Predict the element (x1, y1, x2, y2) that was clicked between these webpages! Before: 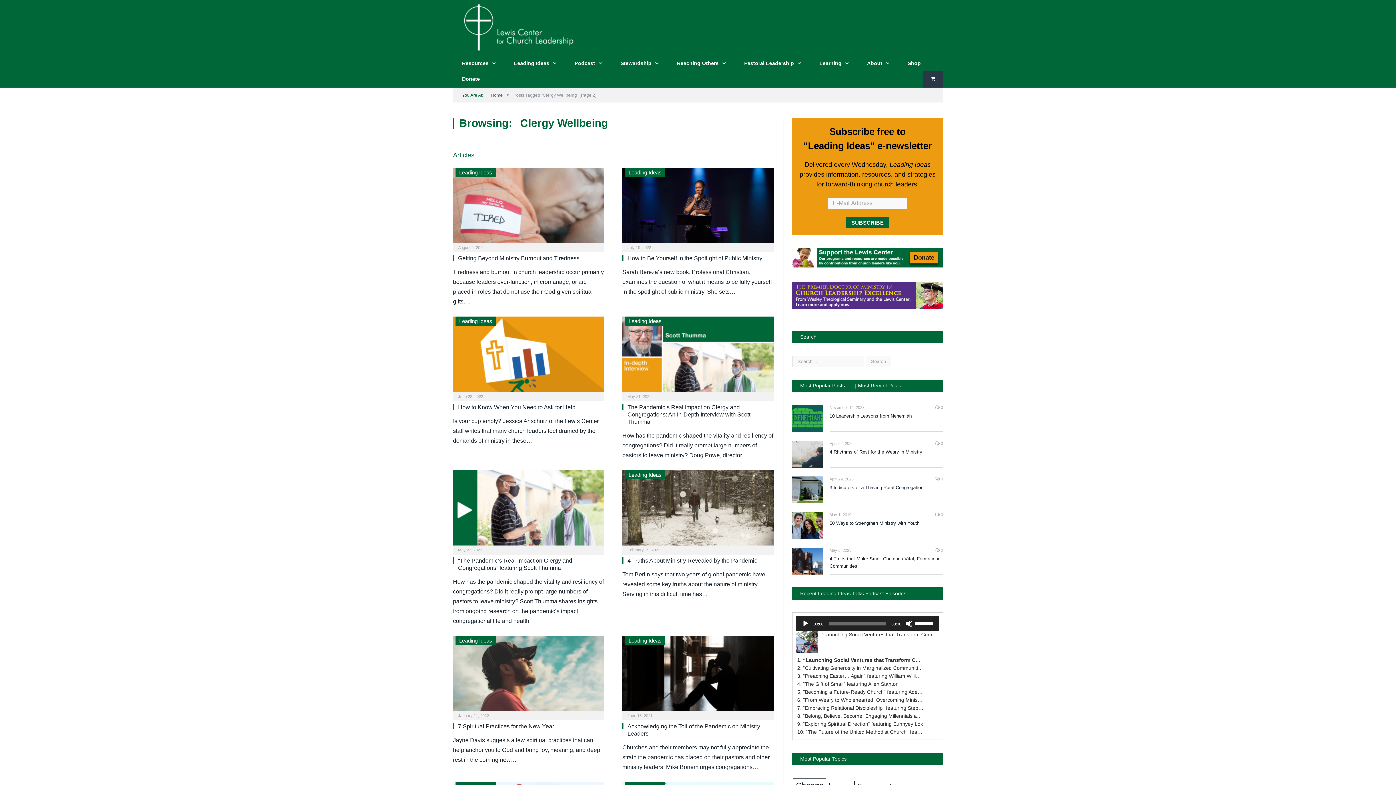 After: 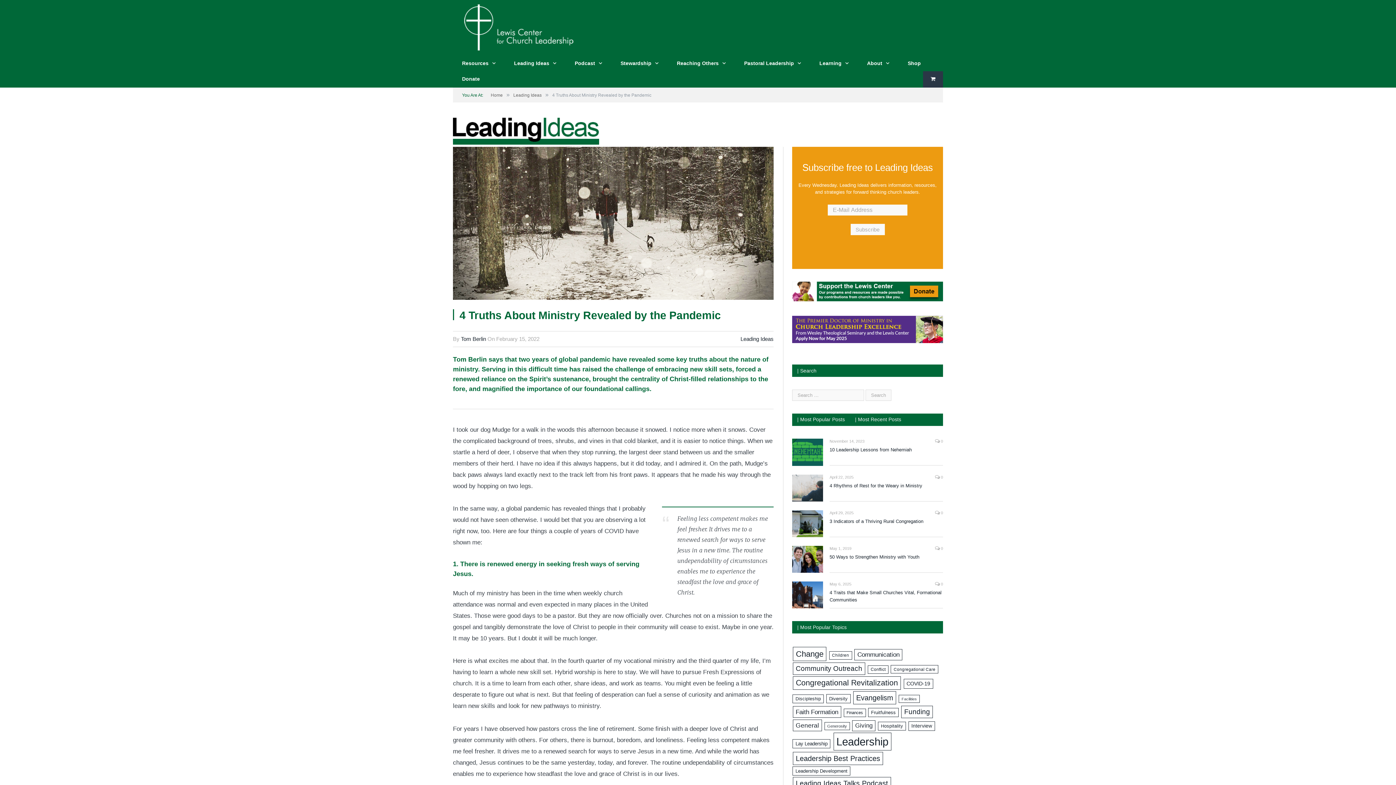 Action: bbox: (627, 557, 757, 563) label: 4 Truths About Ministry Revealed by the Pandemic